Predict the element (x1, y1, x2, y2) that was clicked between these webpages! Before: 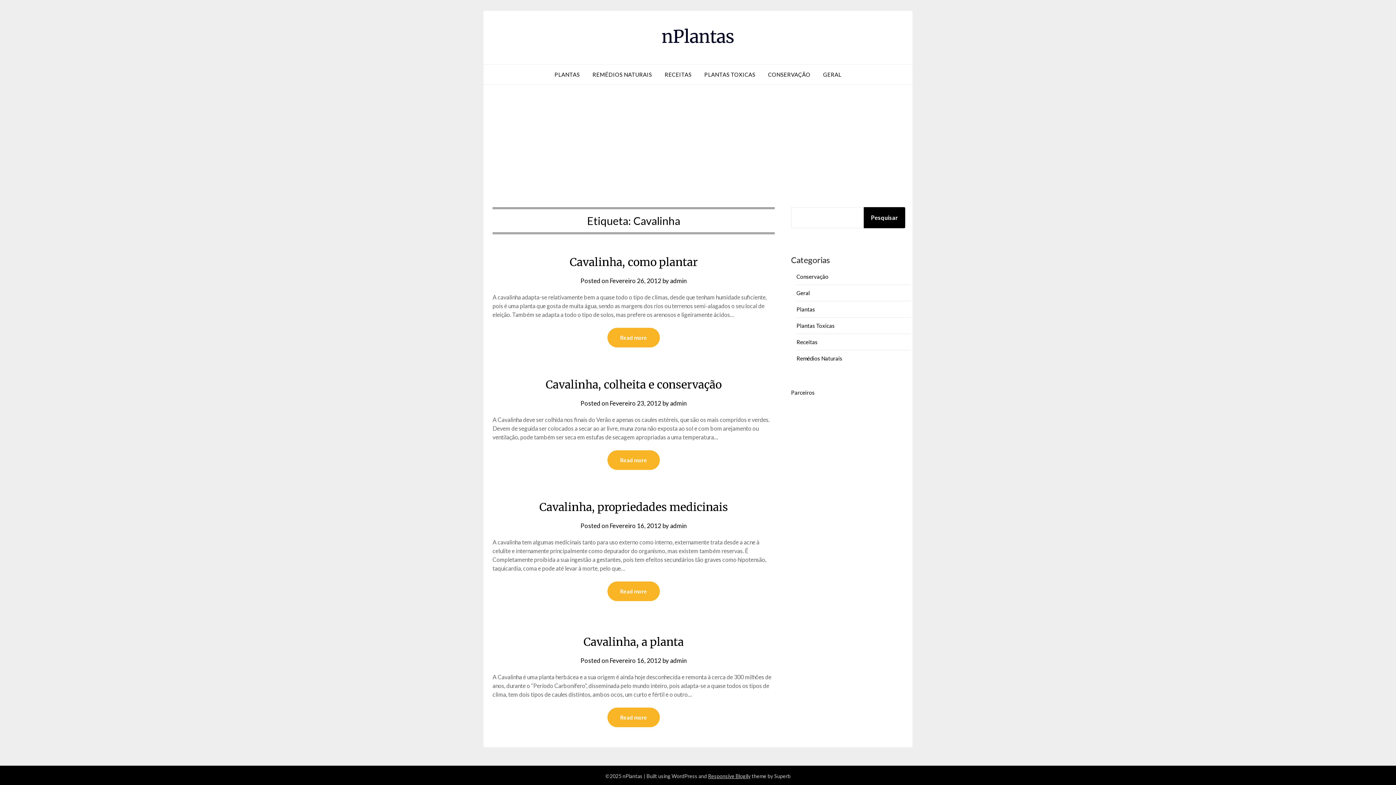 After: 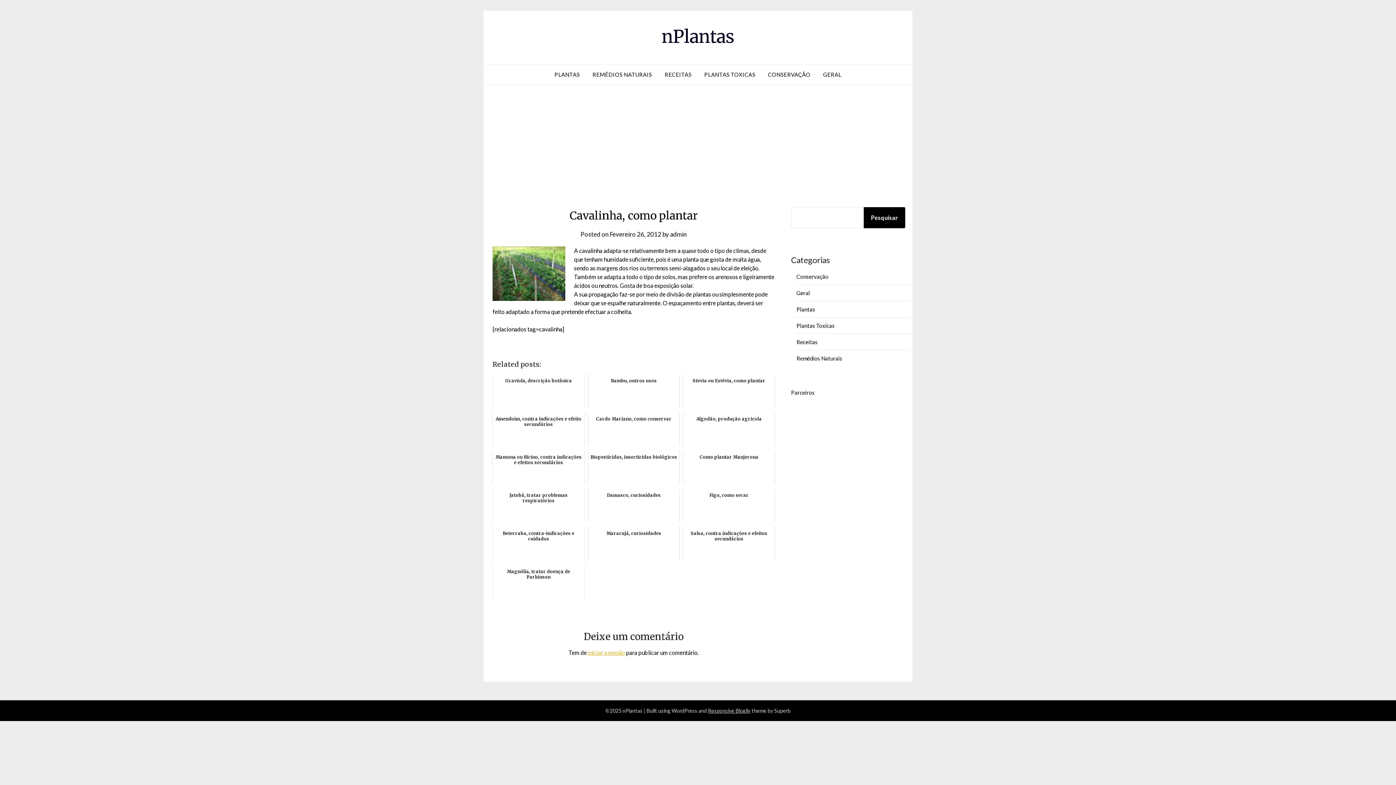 Action: bbox: (609, 277, 661, 284) label: Fevereiro 26, 2012